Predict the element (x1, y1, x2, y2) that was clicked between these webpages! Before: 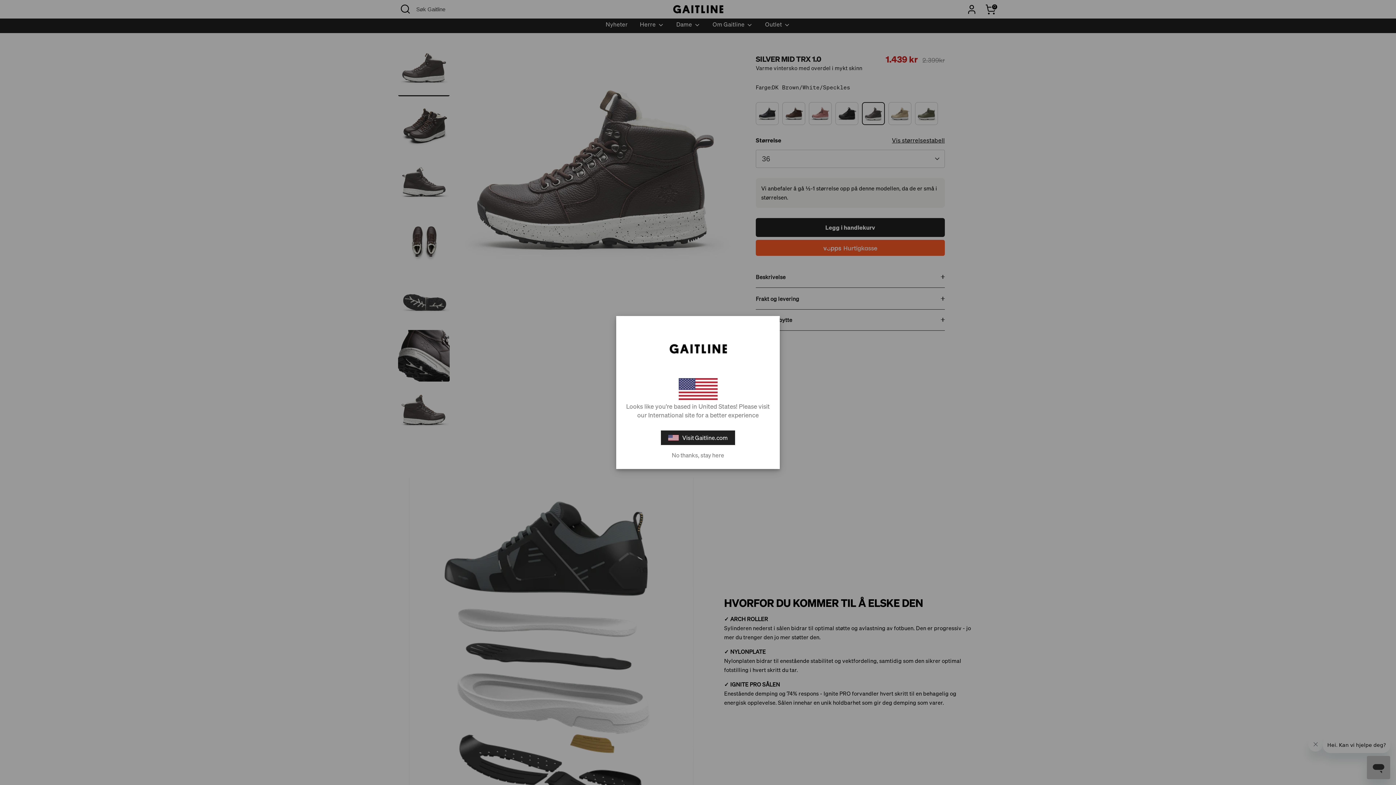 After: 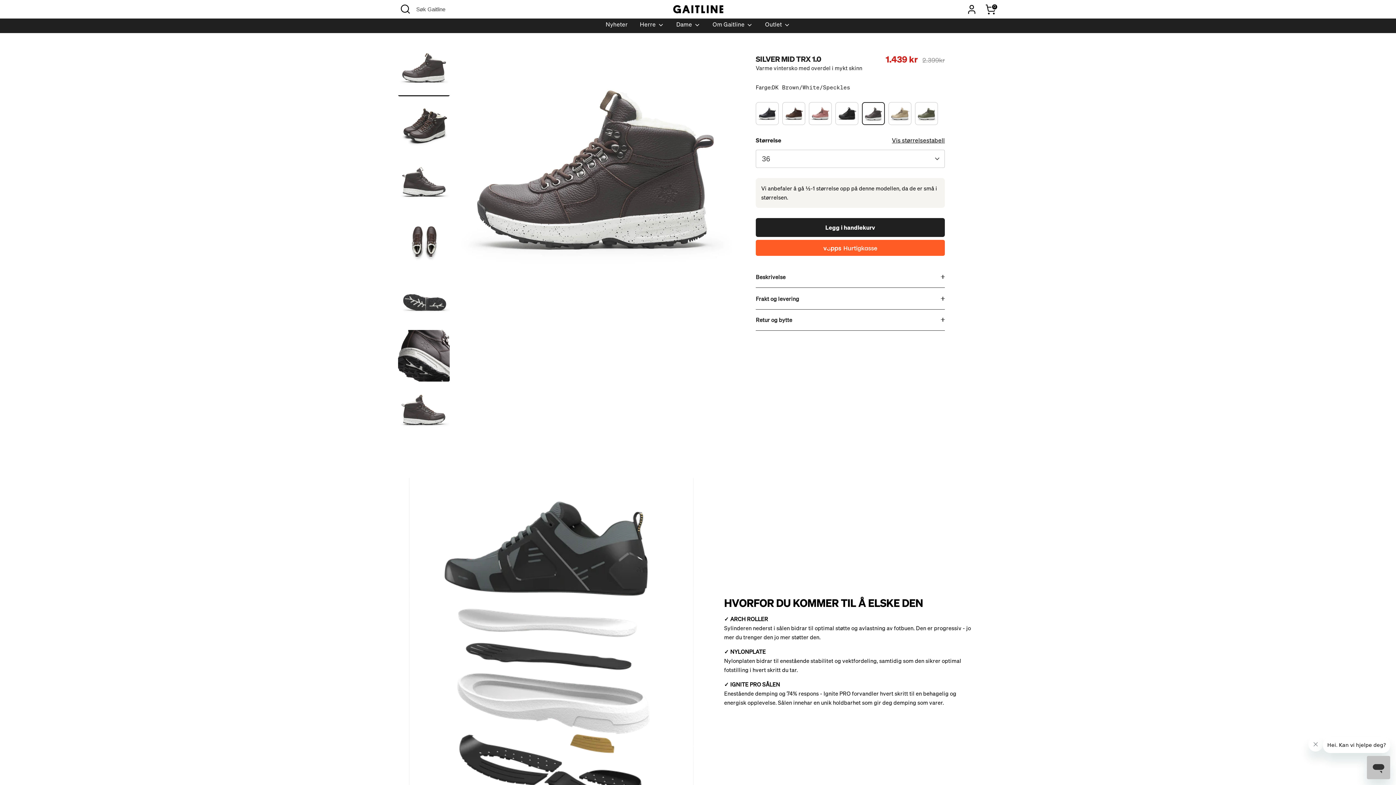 Action: bbox: (623, 452, 772, 458) label: No thanks, stay here